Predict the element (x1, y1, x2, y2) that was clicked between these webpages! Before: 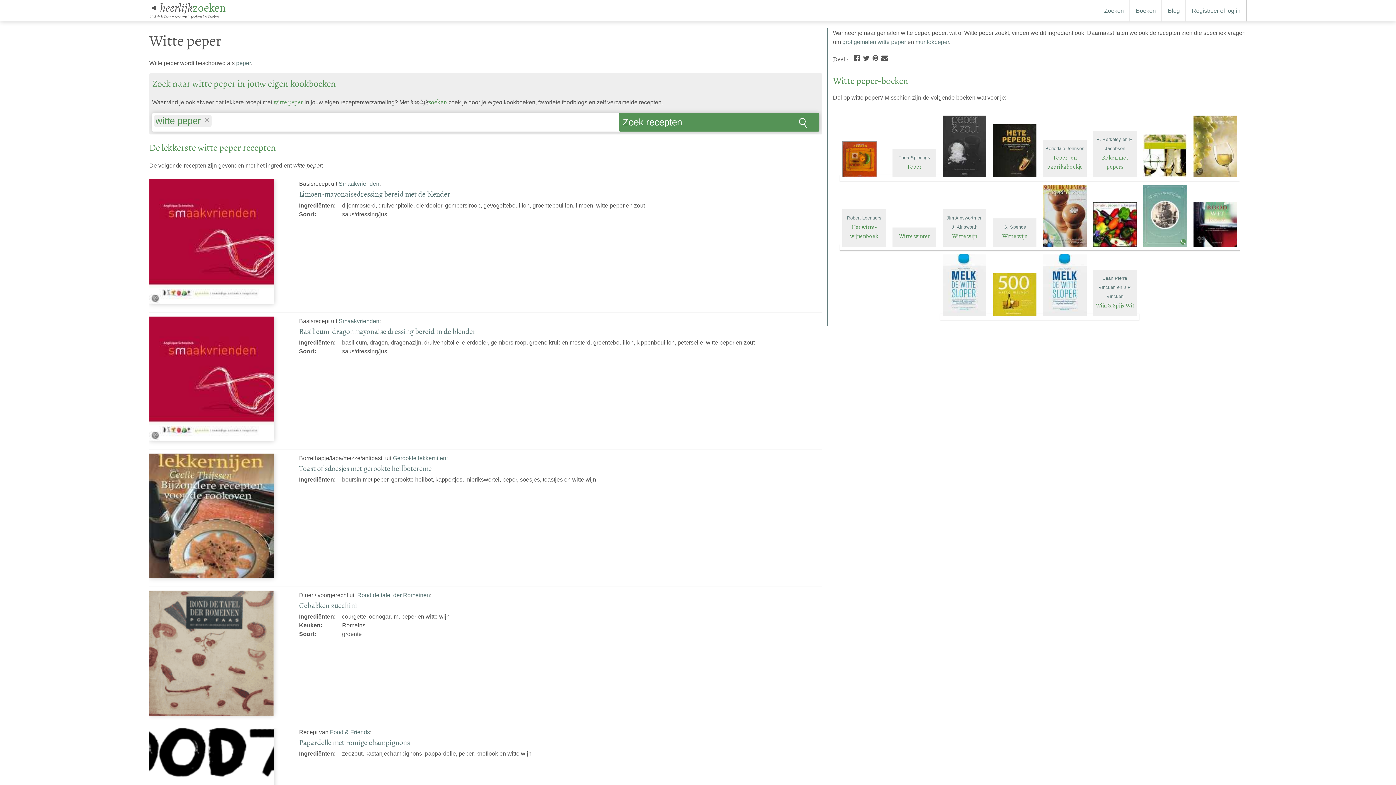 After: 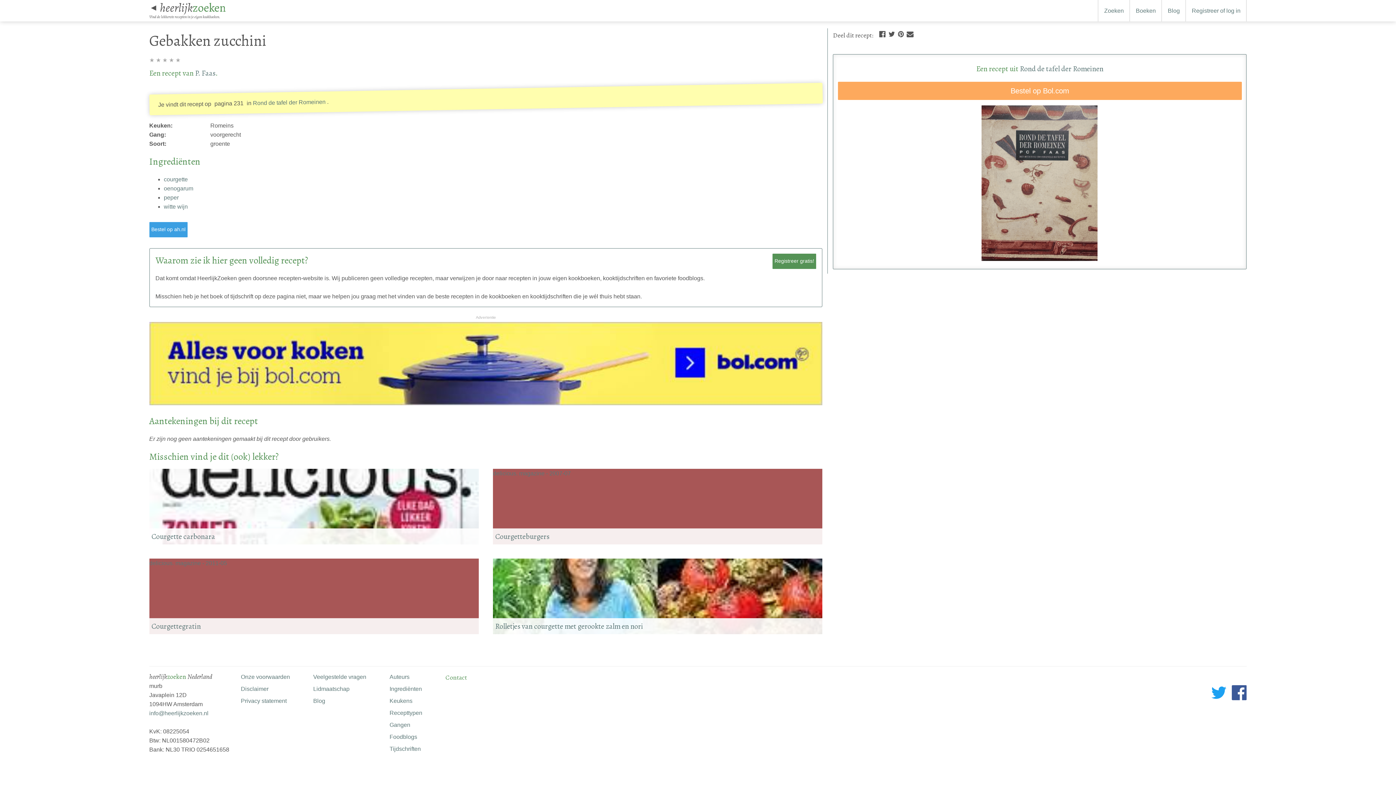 Action: label: Gebakken zucchini bbox: (299, 600, 357, 610)